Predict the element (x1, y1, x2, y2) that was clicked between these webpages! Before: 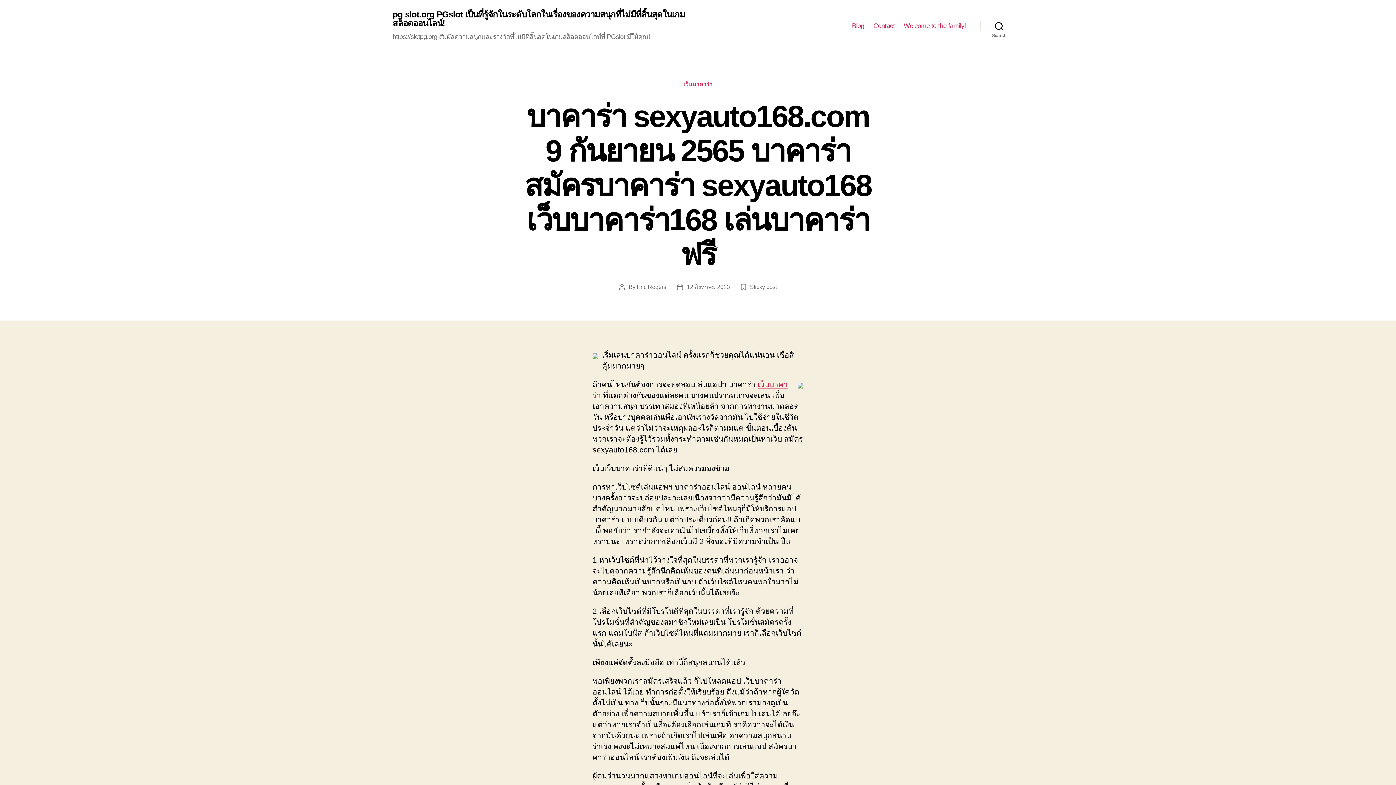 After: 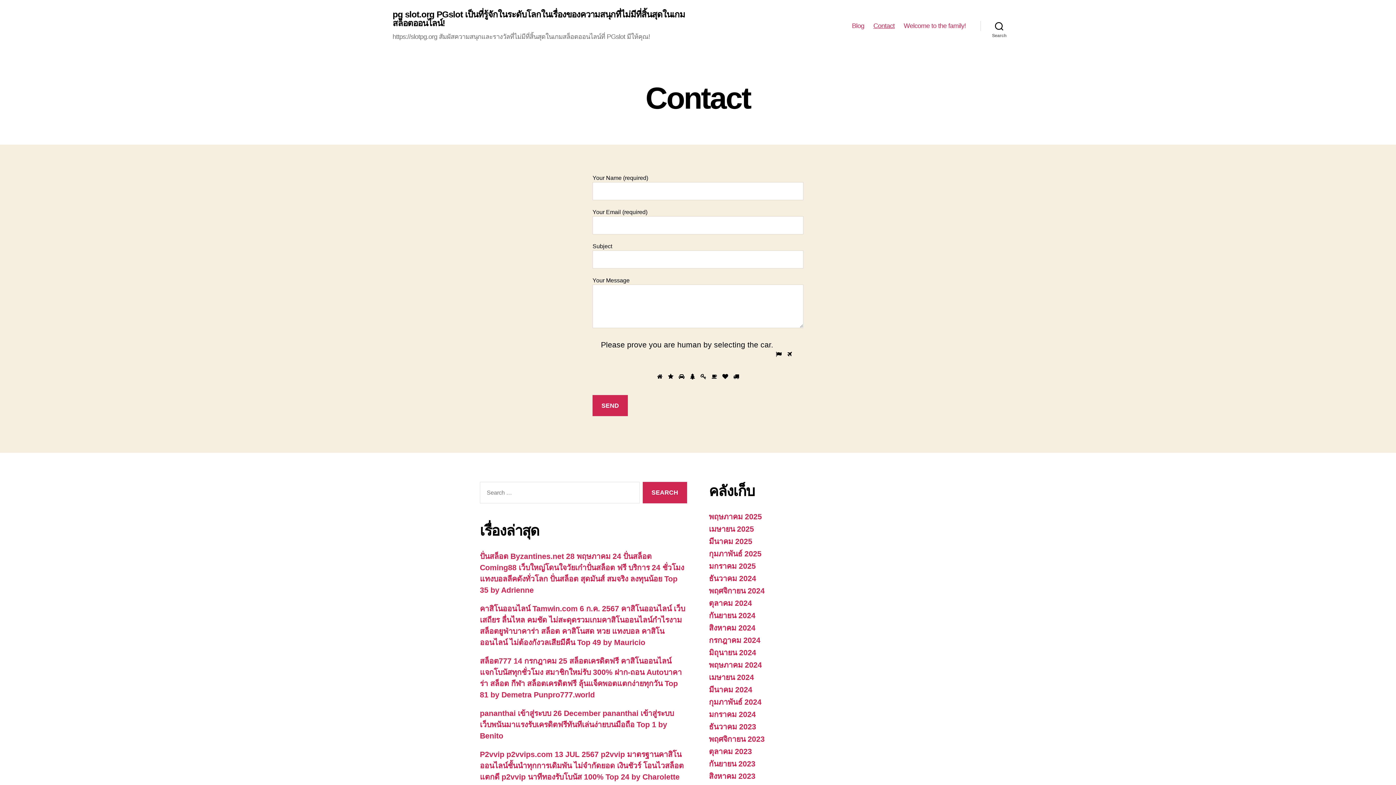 Action: label: Contact bbox: (873, 22, 894, 29)